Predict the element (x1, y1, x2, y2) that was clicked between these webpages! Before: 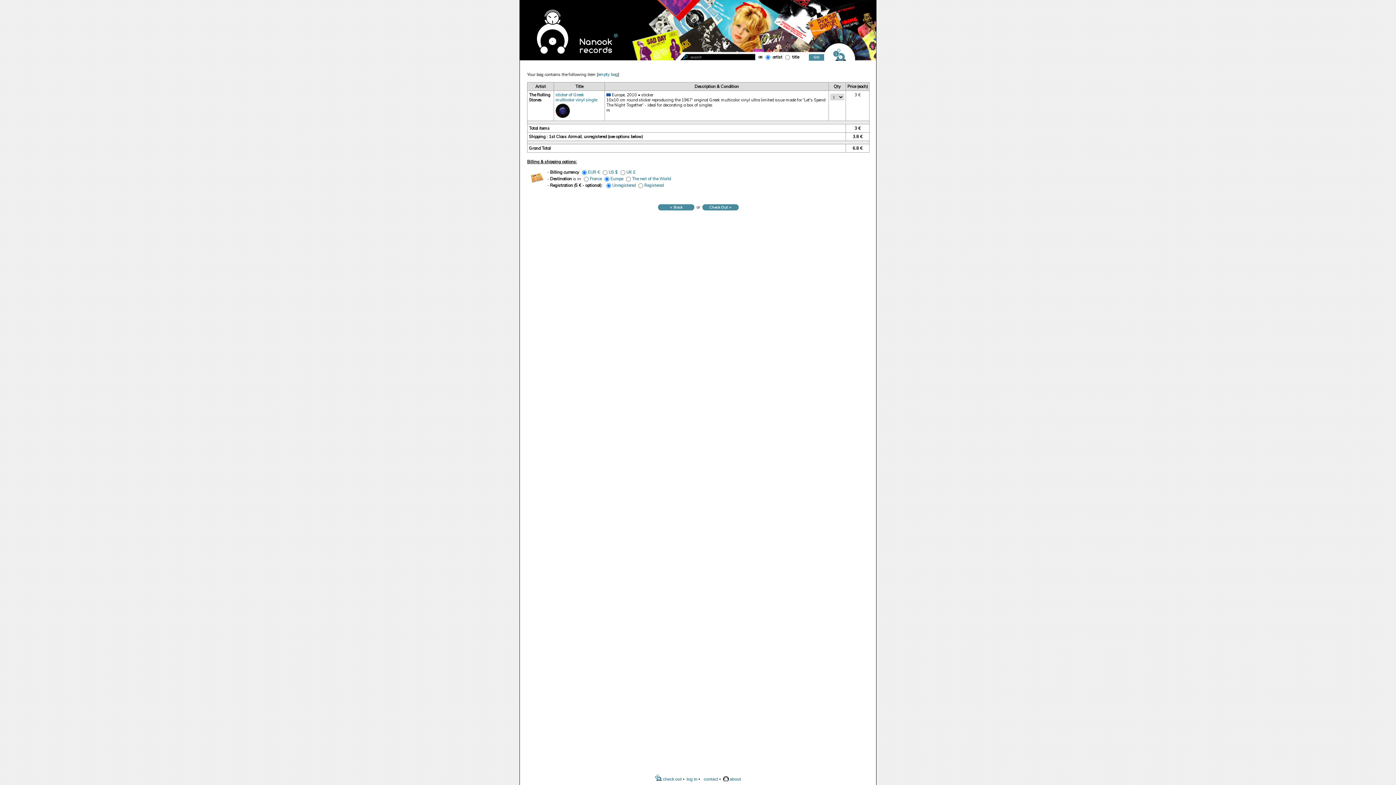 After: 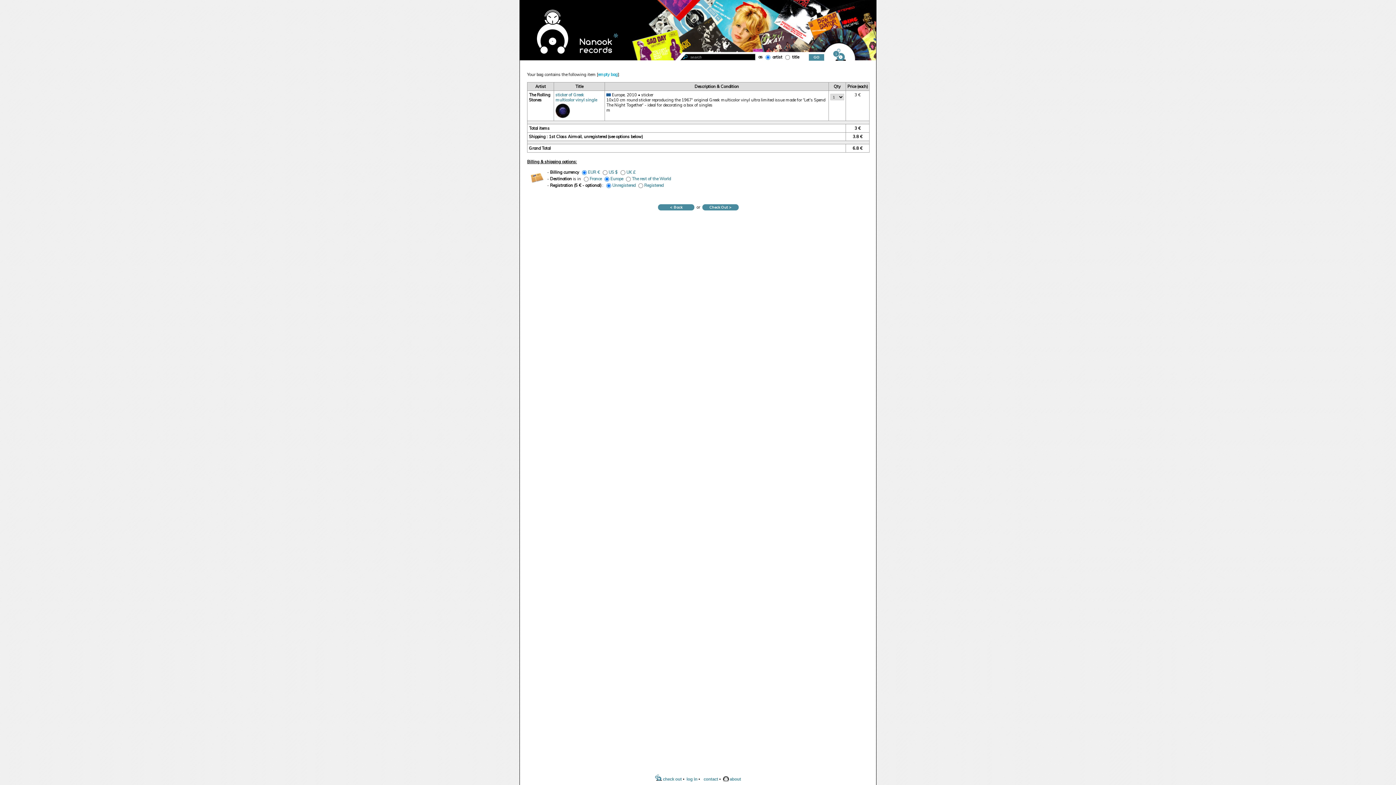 Action: bbox: (598, 72, 617, 77) label: empty bag